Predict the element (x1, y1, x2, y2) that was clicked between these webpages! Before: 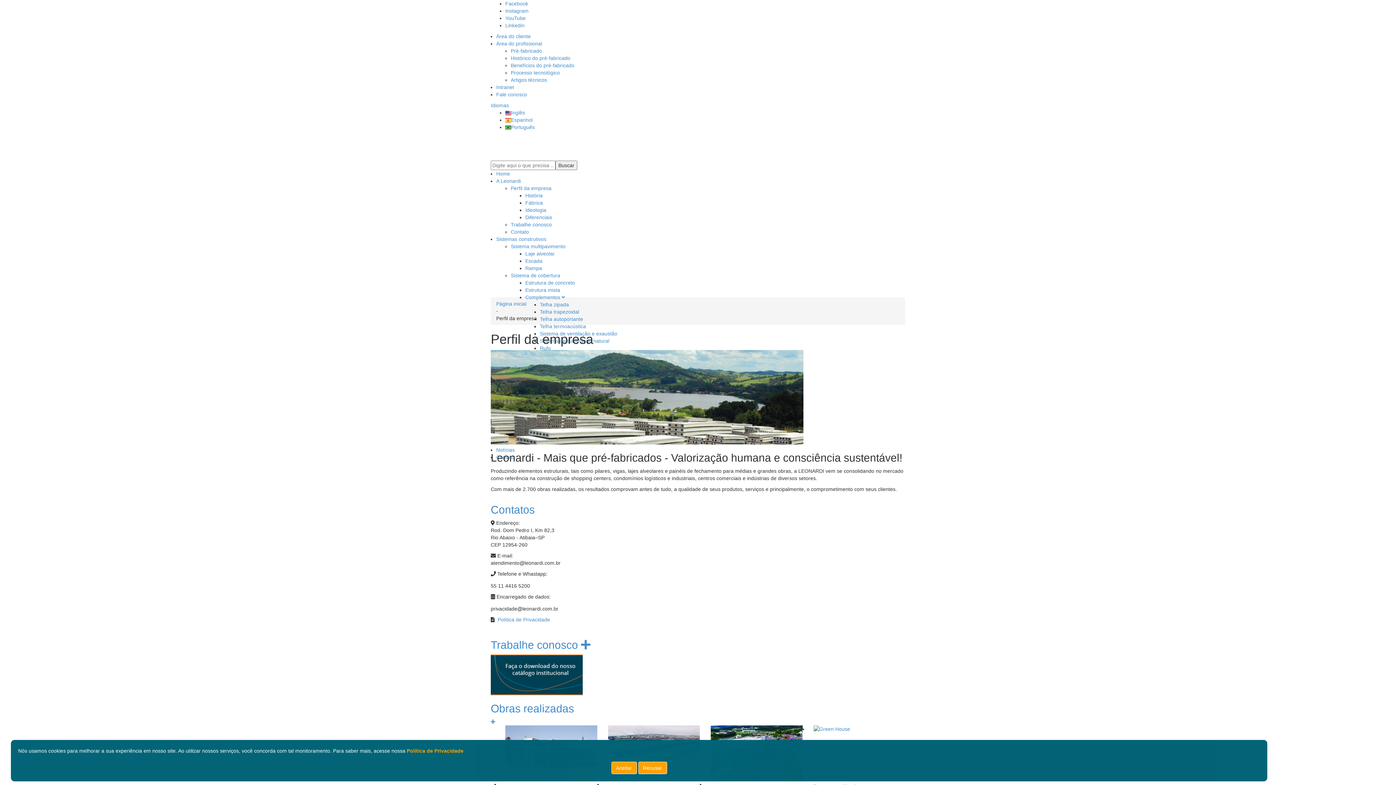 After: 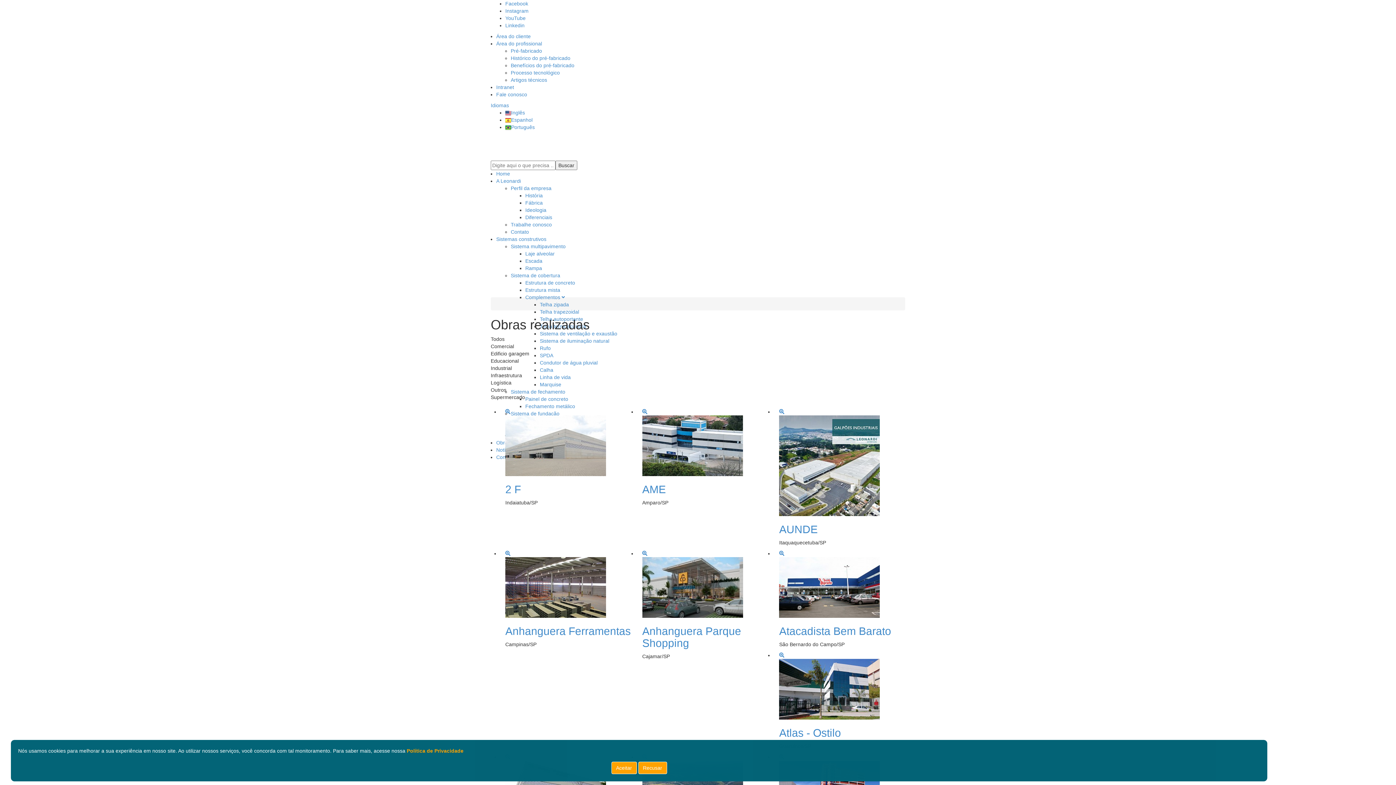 Action: bbox: (490, 719, 495, 725)